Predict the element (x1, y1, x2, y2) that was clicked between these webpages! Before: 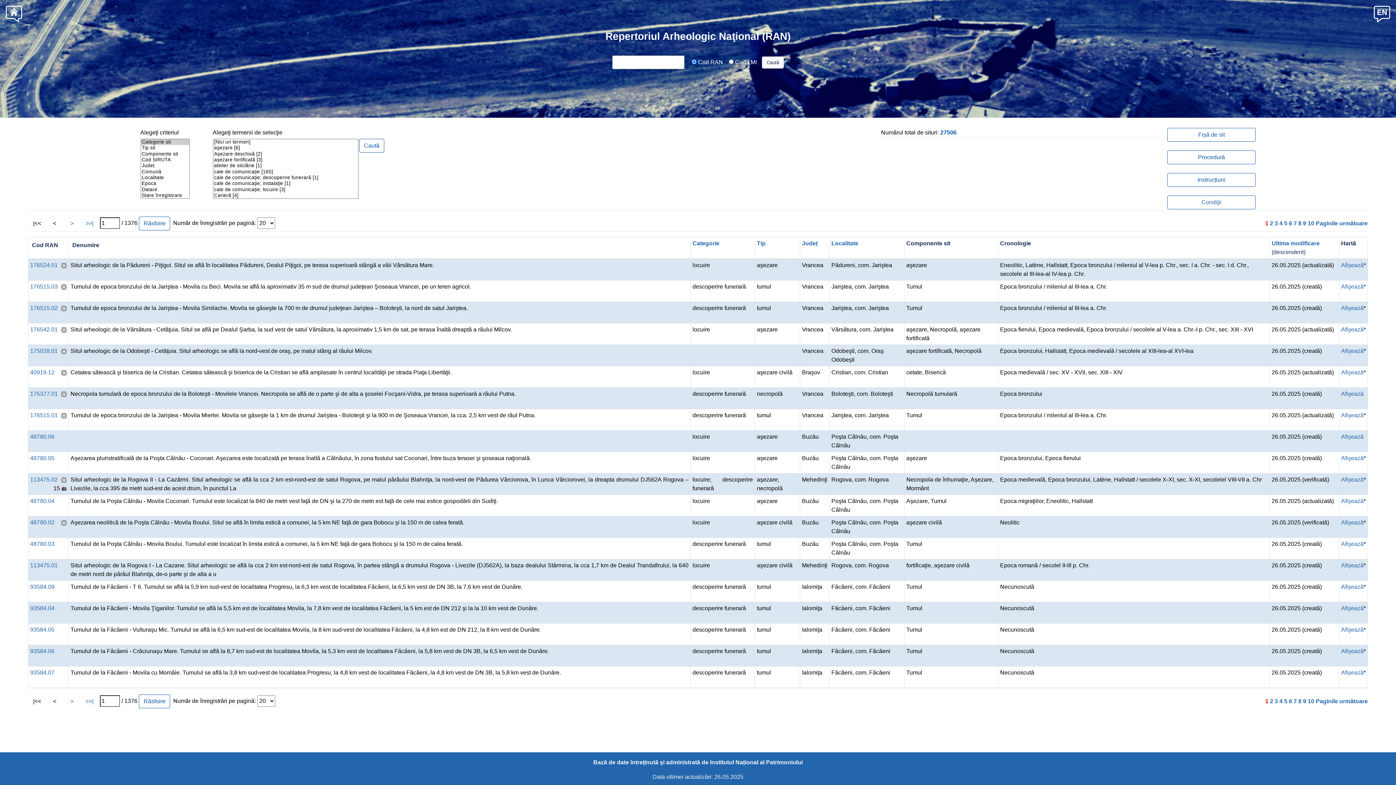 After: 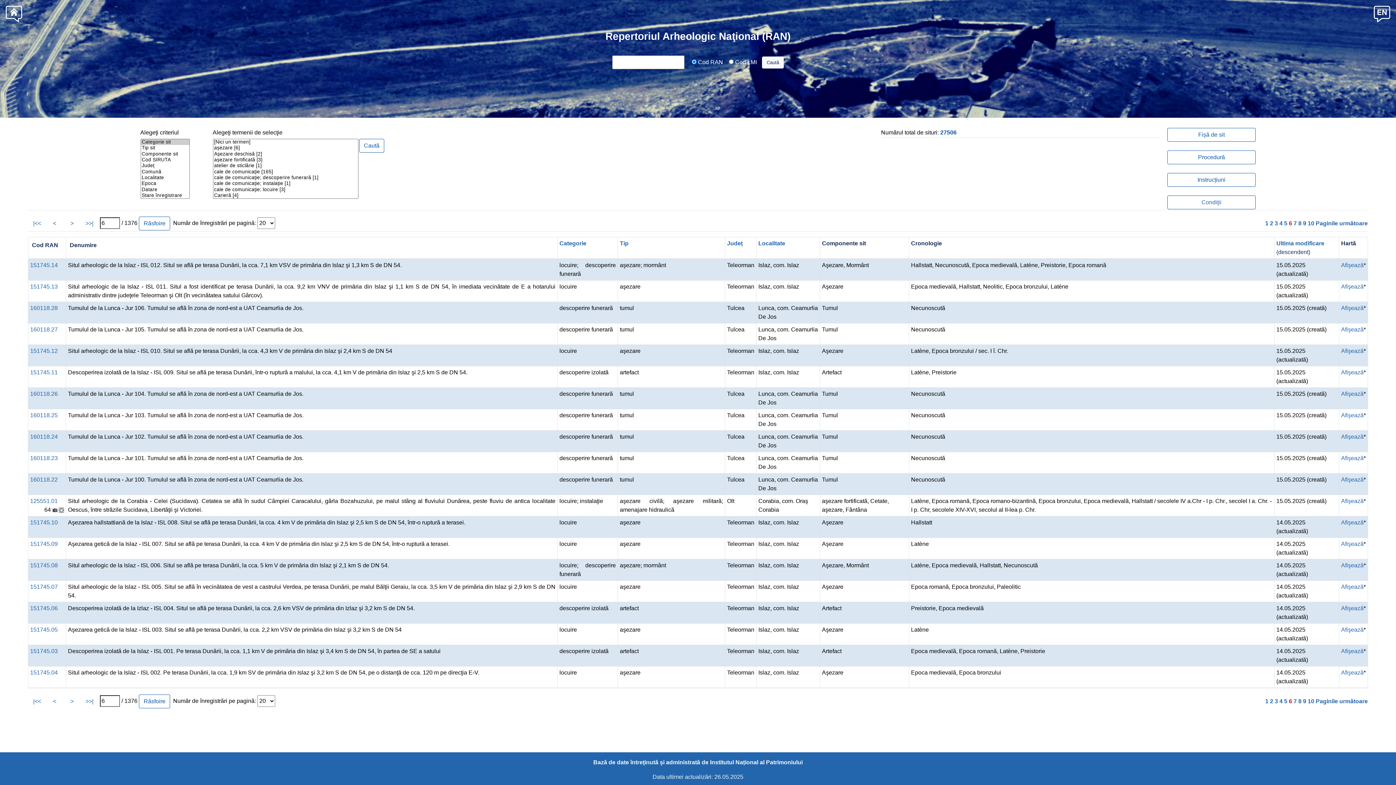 Action: bbox: (1289, 220, 1292, 226) label: 6